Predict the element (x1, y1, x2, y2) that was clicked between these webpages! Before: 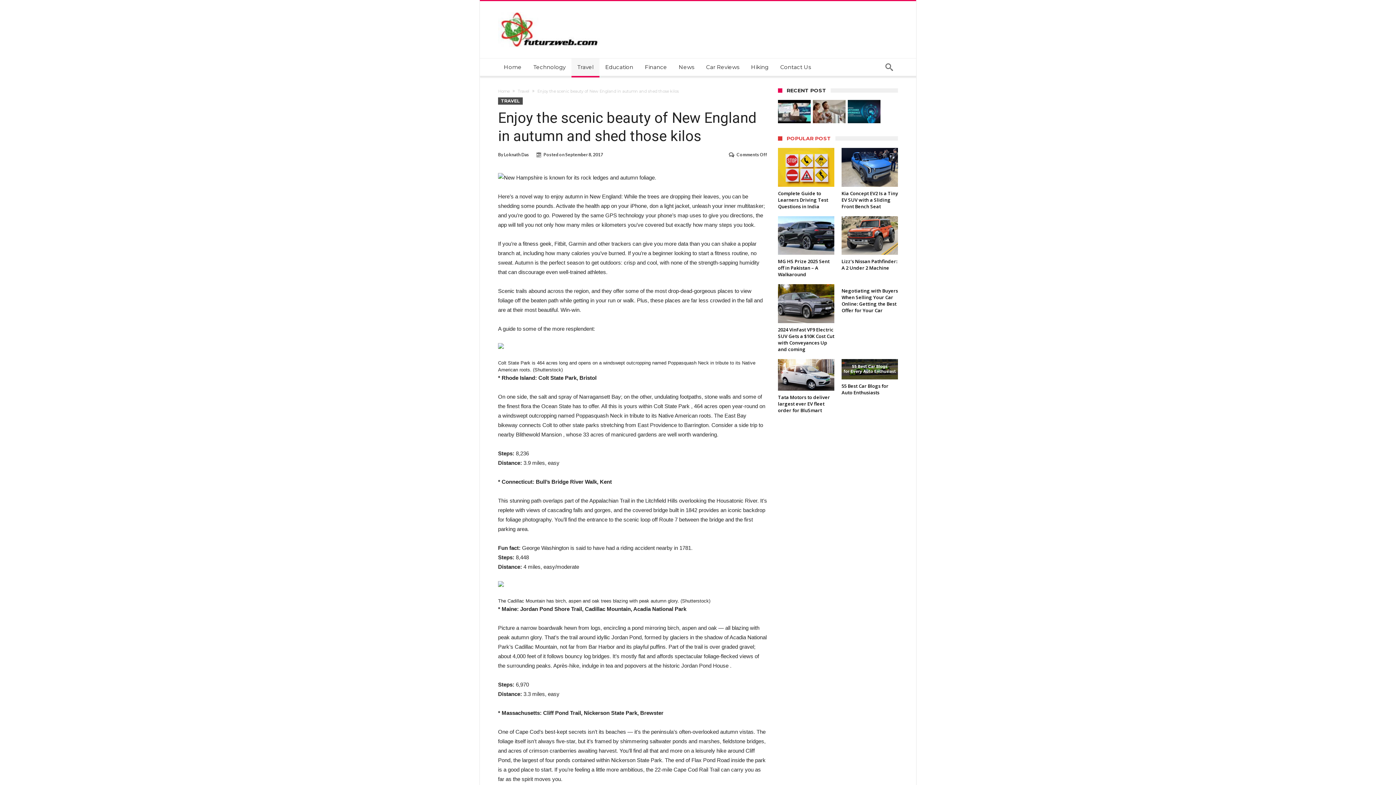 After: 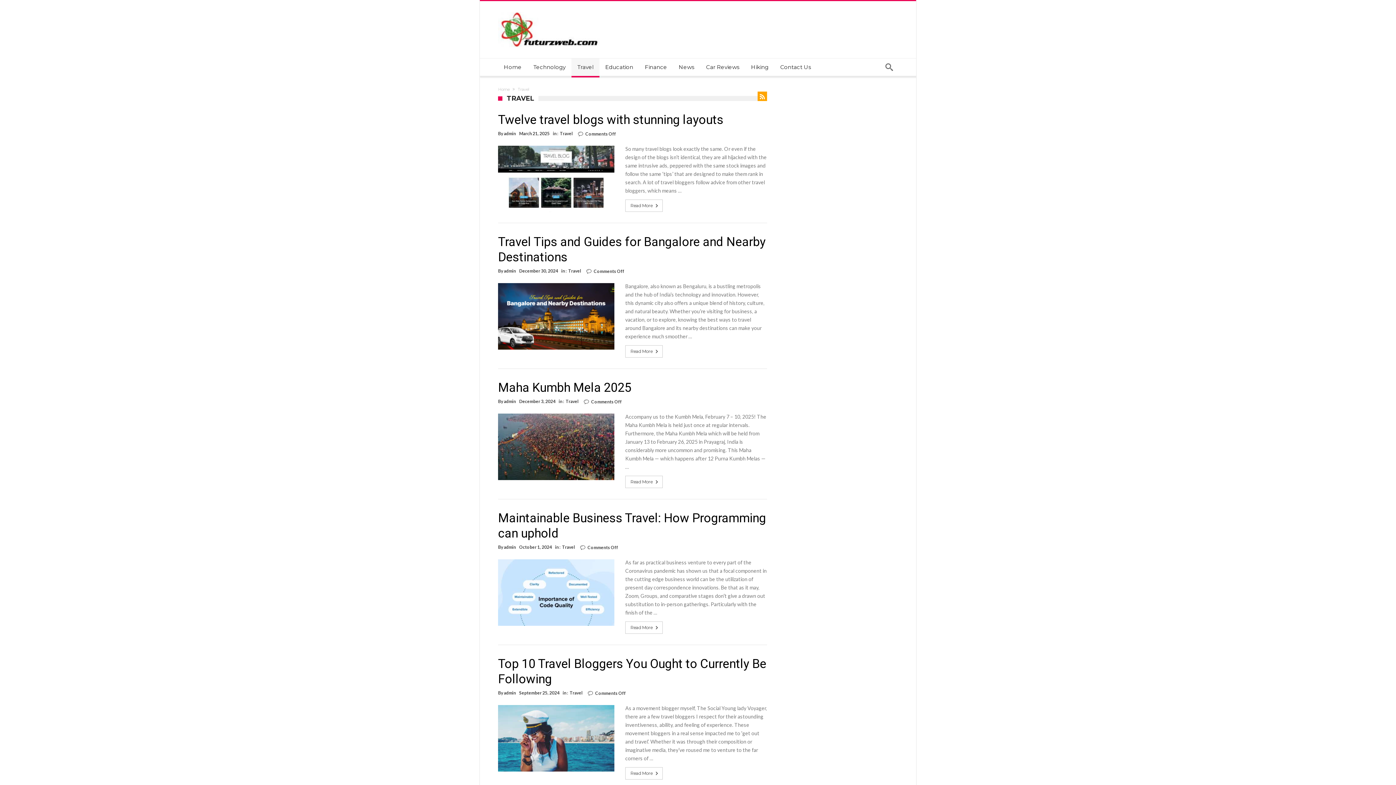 Action: label: Travel bbox: (571, 58, 599, 76)